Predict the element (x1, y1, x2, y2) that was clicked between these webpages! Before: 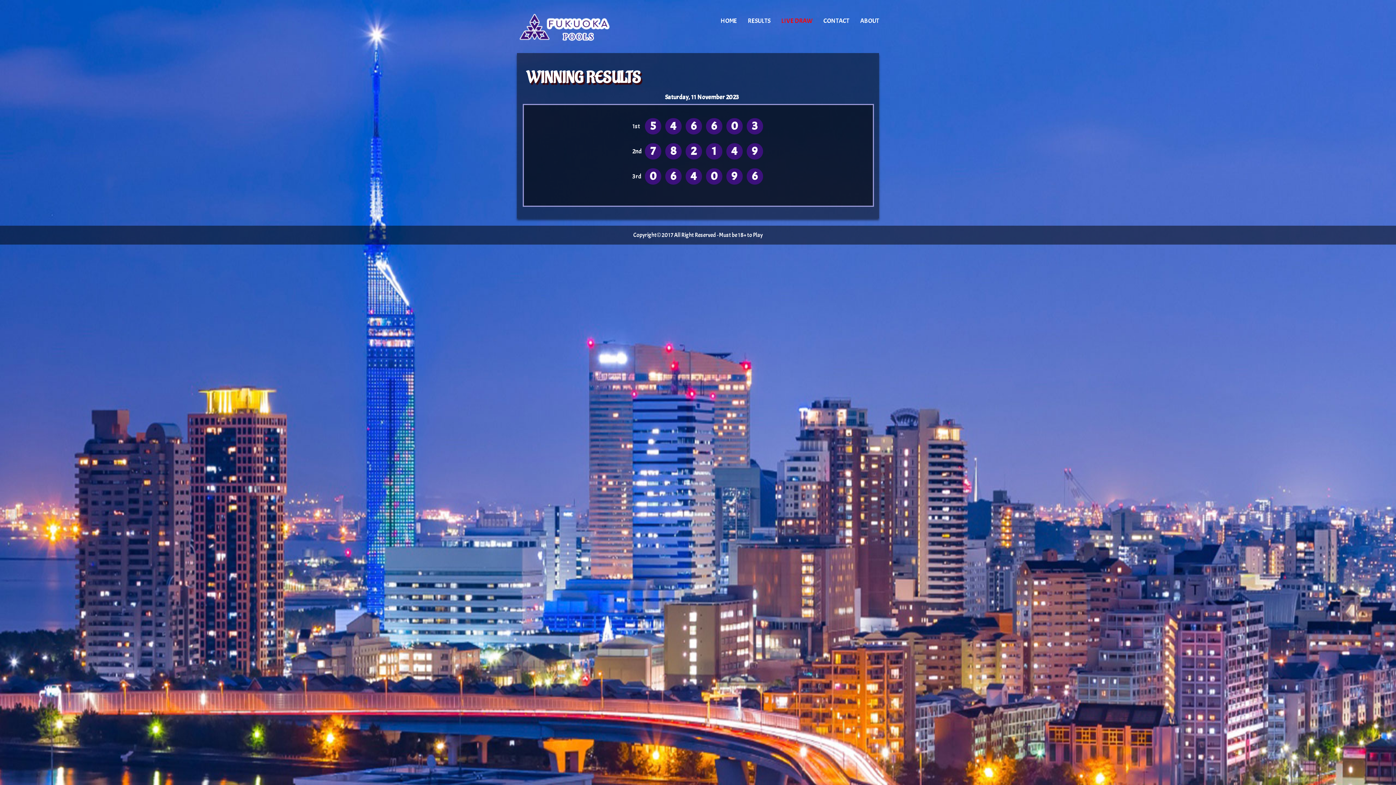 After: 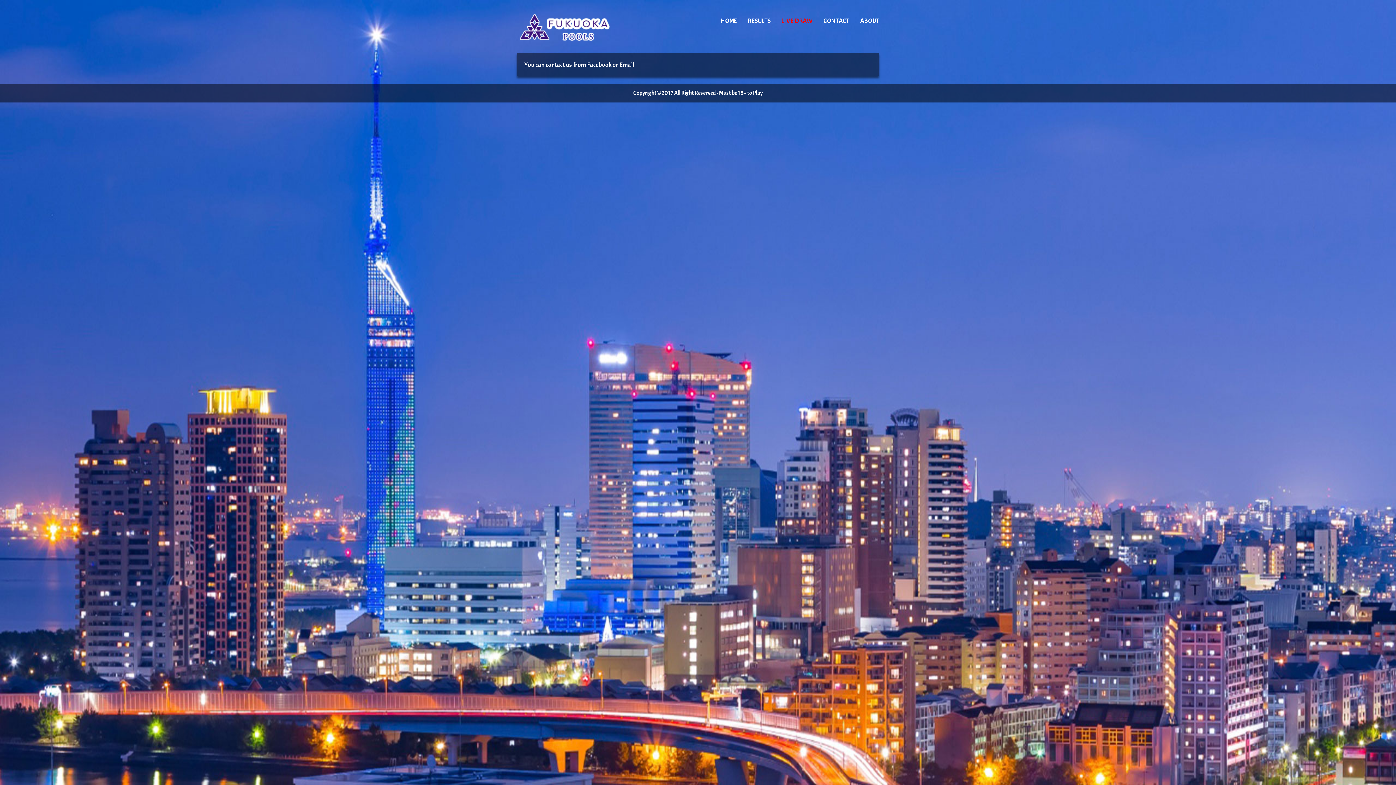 Action: label: CONTACT bbox: (823, 16, 849, 24)